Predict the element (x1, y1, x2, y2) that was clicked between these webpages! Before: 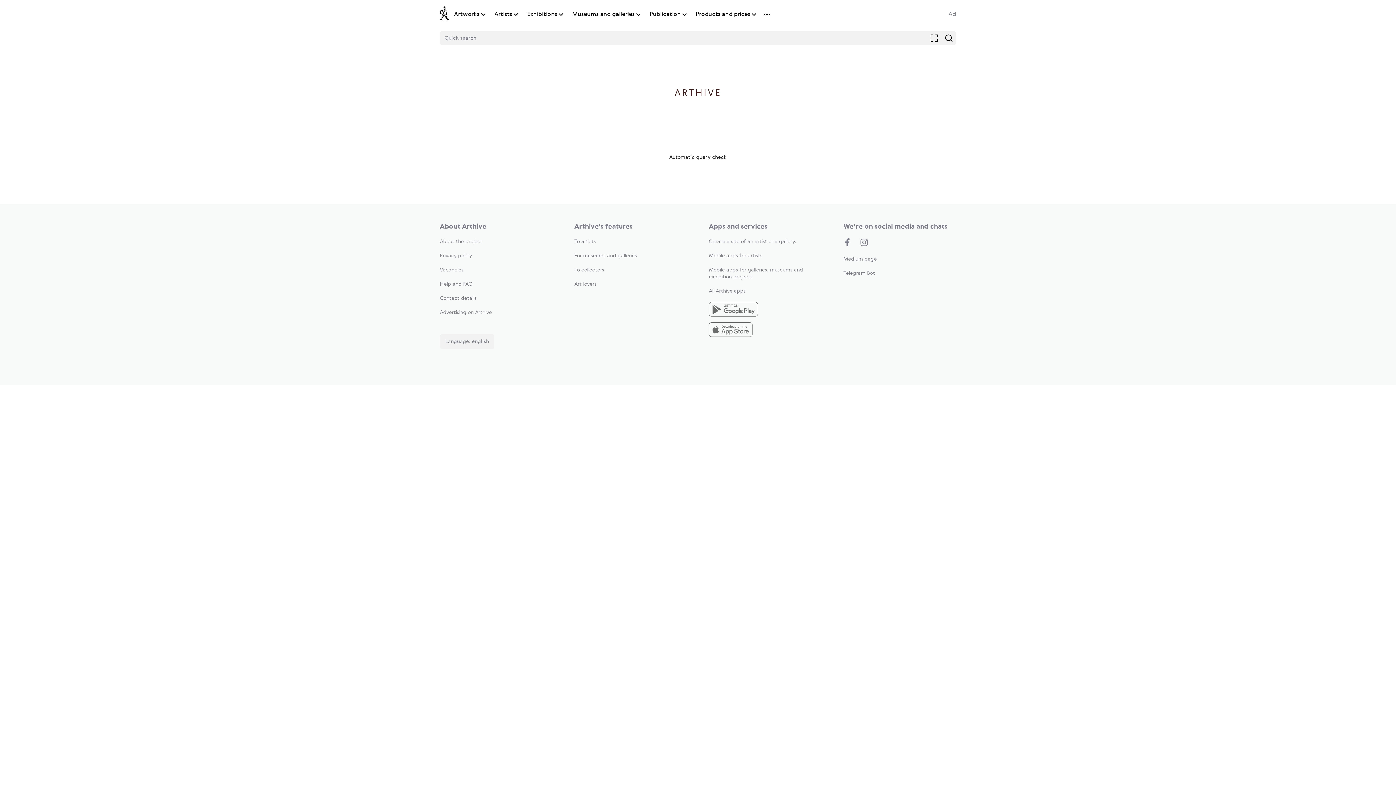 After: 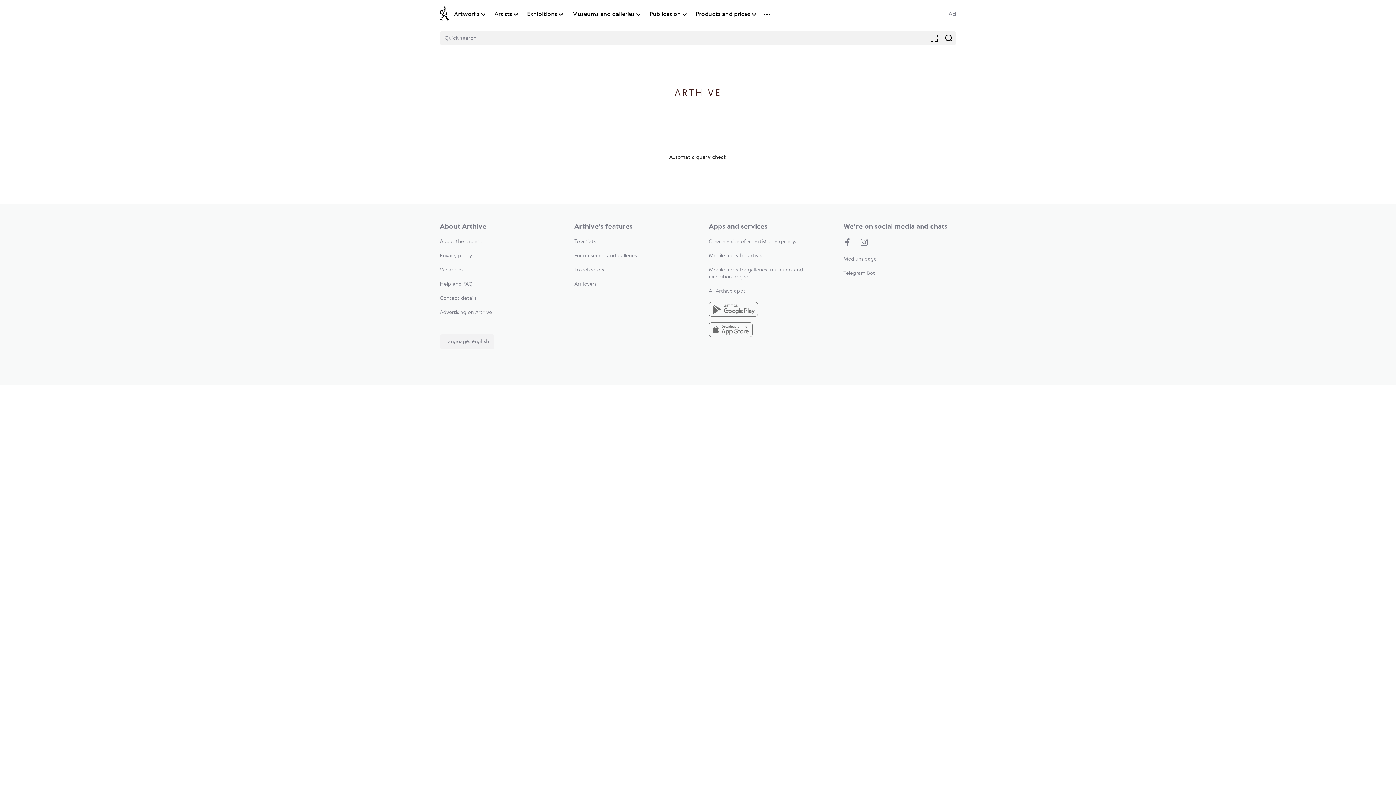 Action: label: To collectors bbox: (574, 267, 604, 272)